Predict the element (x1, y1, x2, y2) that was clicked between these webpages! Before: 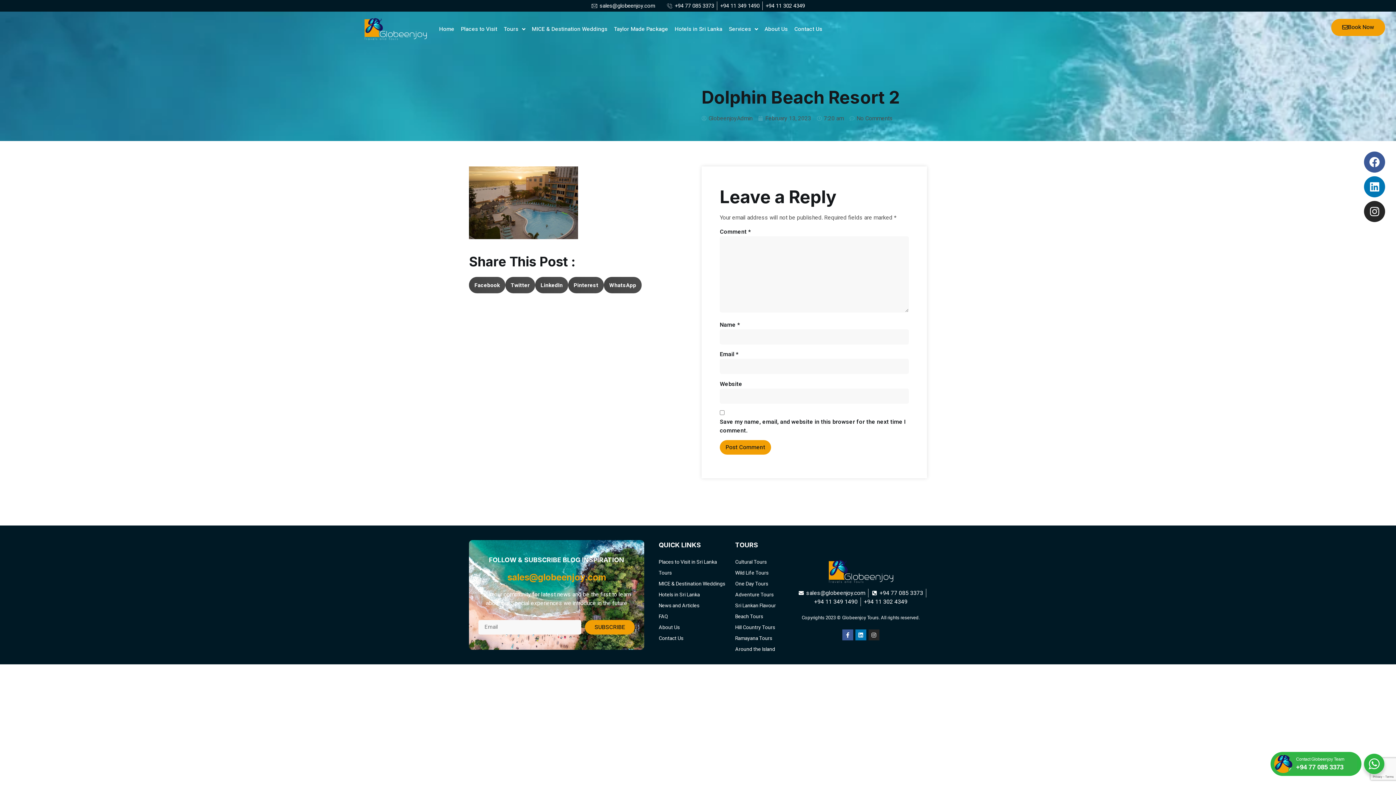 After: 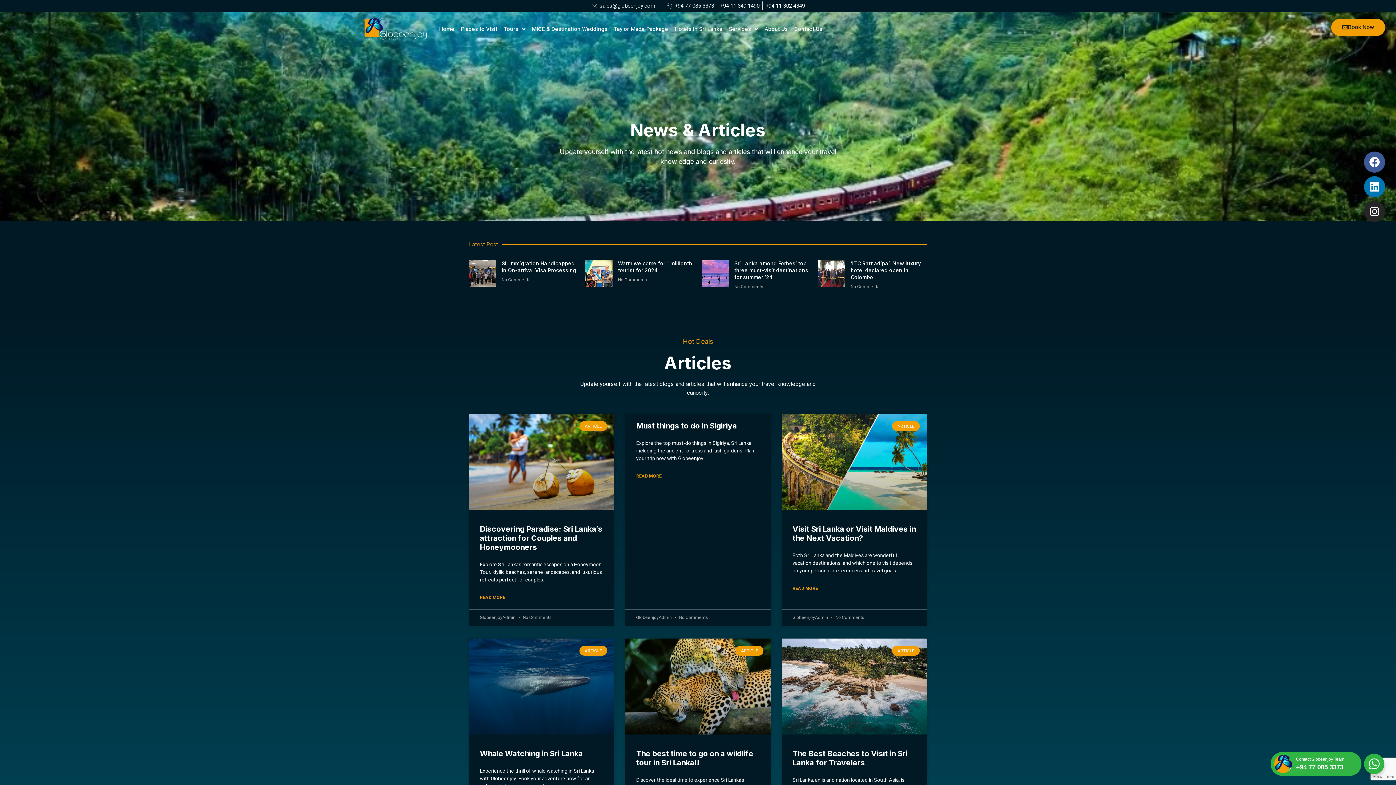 Action: bbox: (658, 600, 728, 611) label: News and Articles